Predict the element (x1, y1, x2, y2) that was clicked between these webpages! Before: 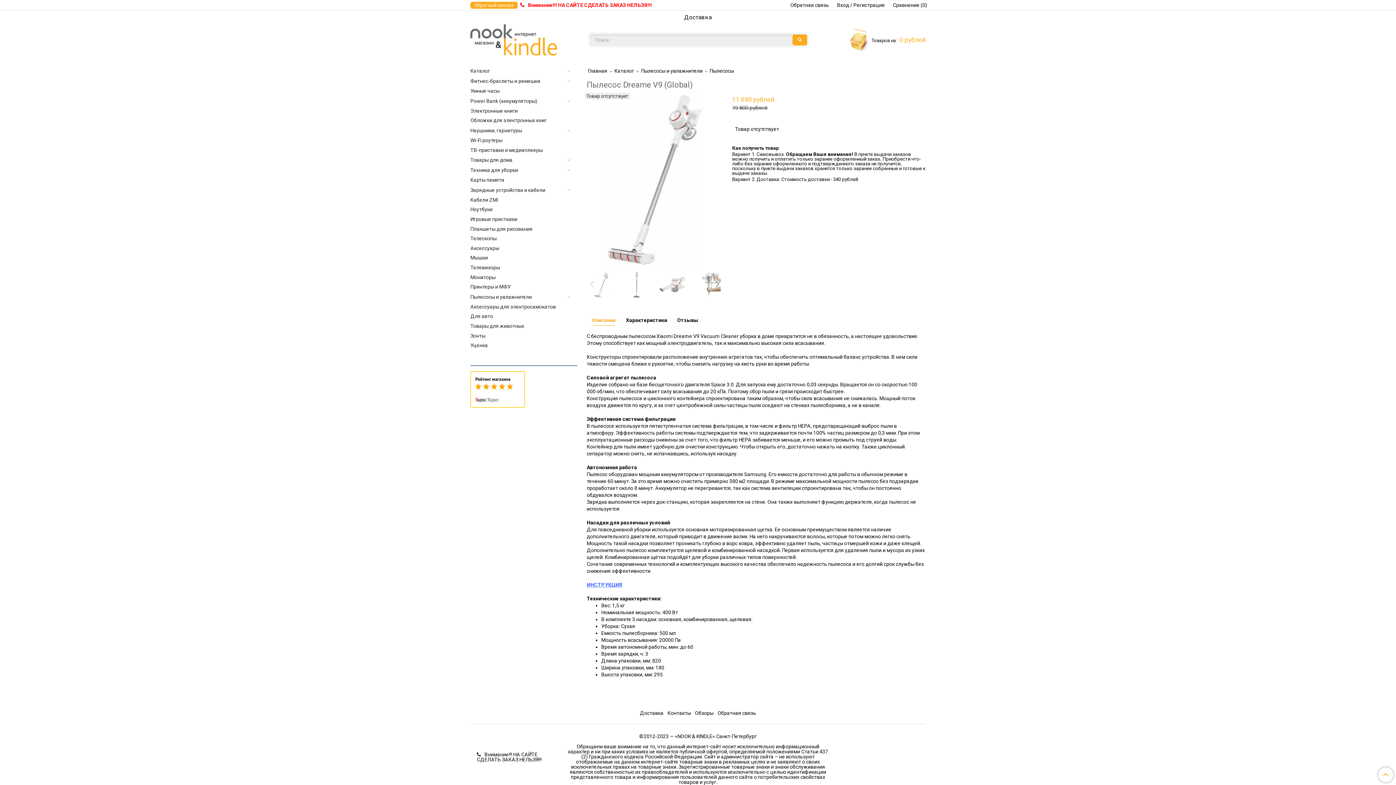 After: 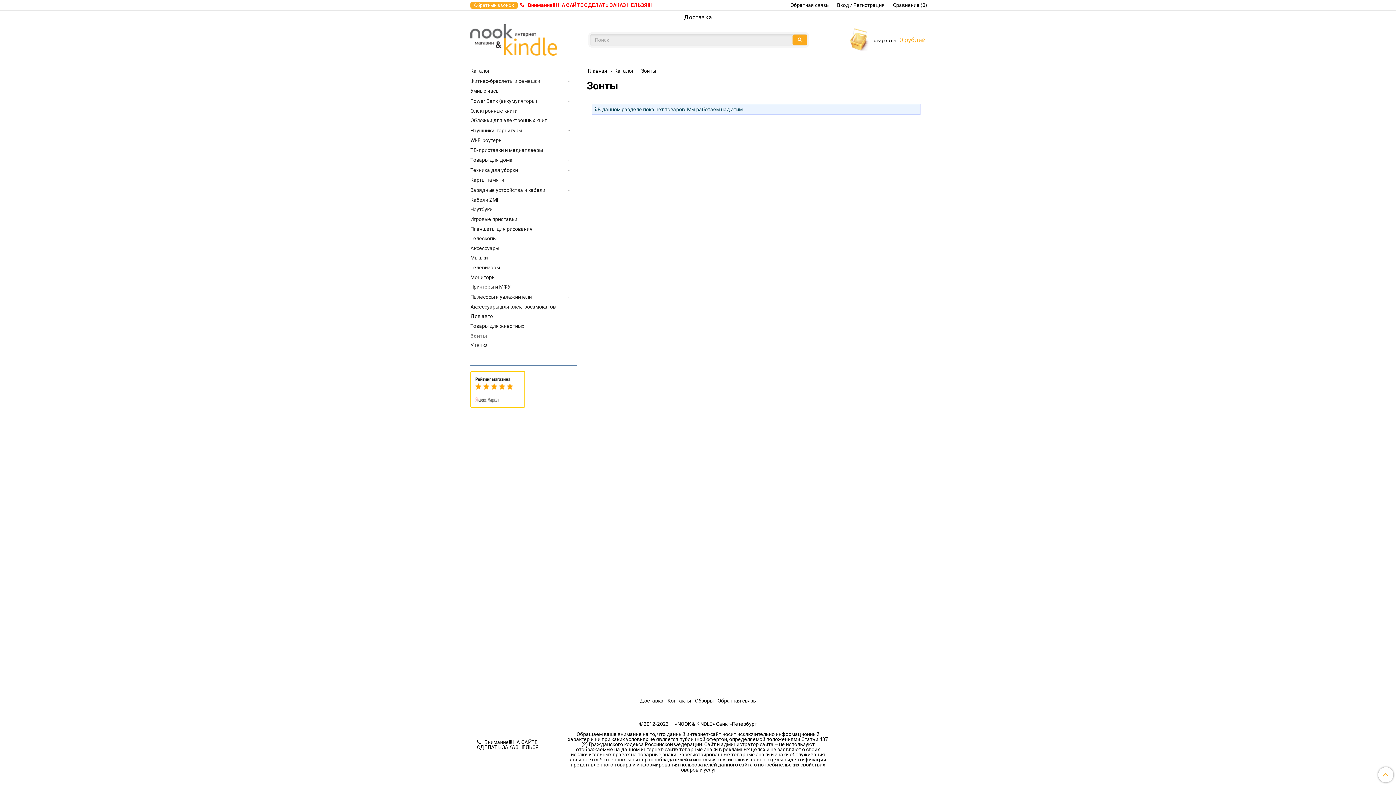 Action: label: Зонты bbox: (470, 331, 574, 340)